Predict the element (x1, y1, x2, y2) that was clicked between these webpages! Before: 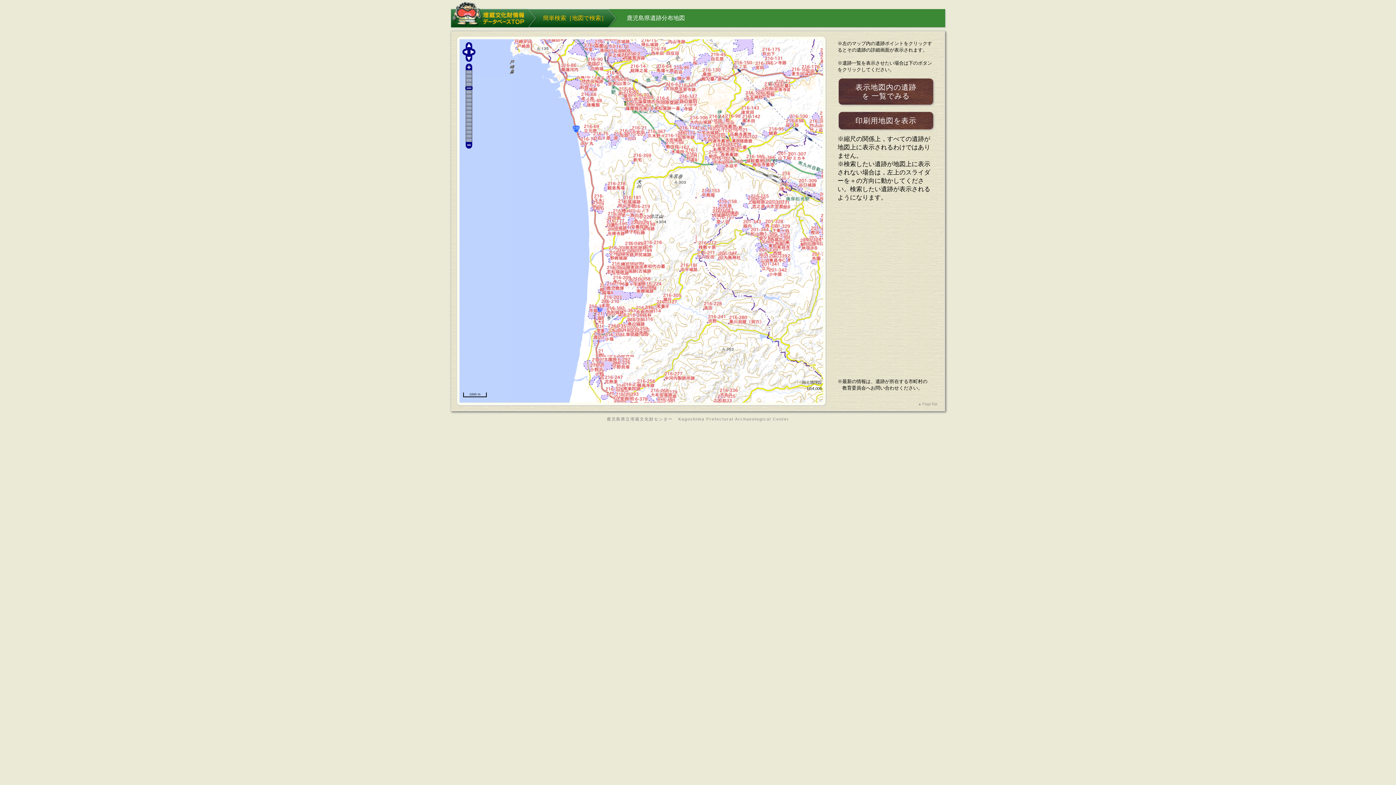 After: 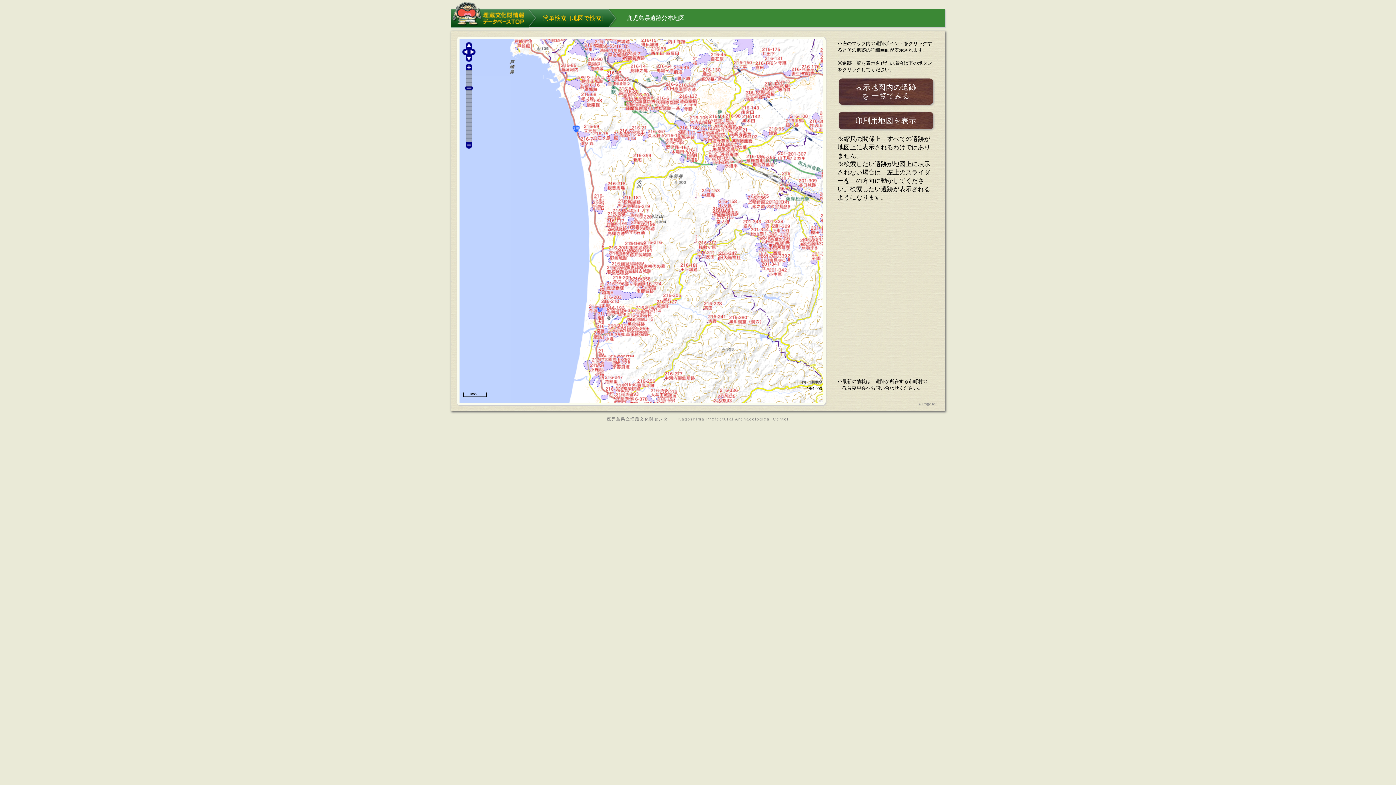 Action: label: PageTop bbox: (922, 402, 937, 406)